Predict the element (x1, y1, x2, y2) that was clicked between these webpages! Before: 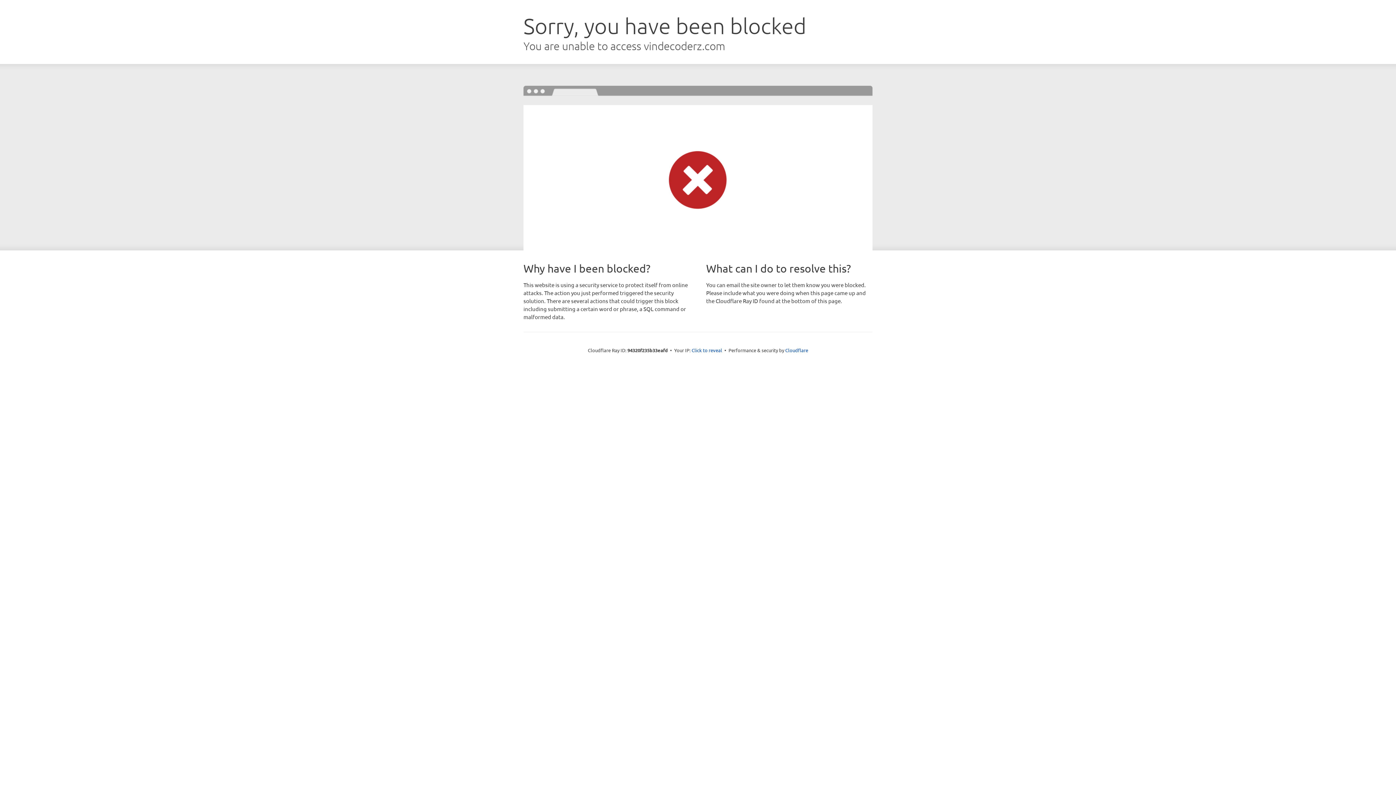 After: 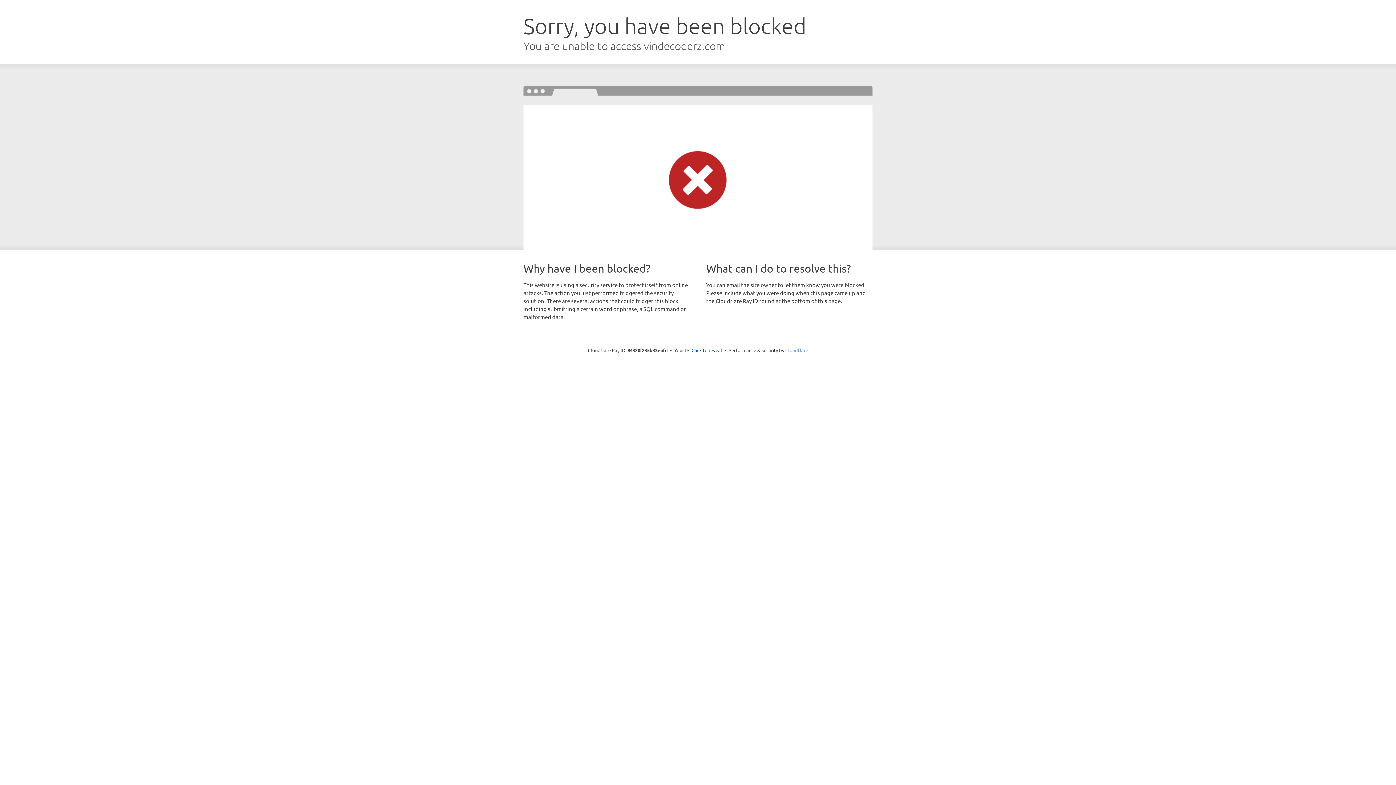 Action: bbox: (785, 347, 808, 353) label: Cloudflare